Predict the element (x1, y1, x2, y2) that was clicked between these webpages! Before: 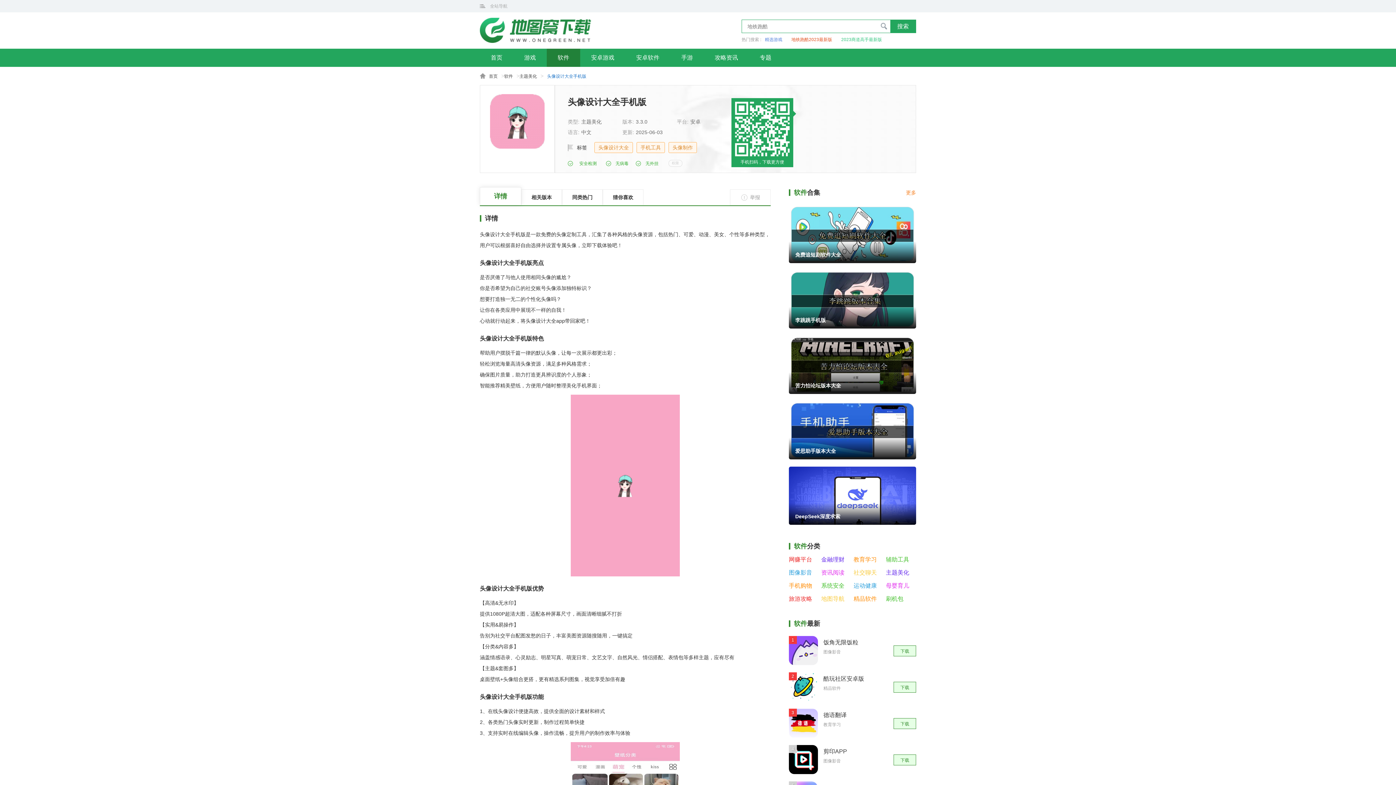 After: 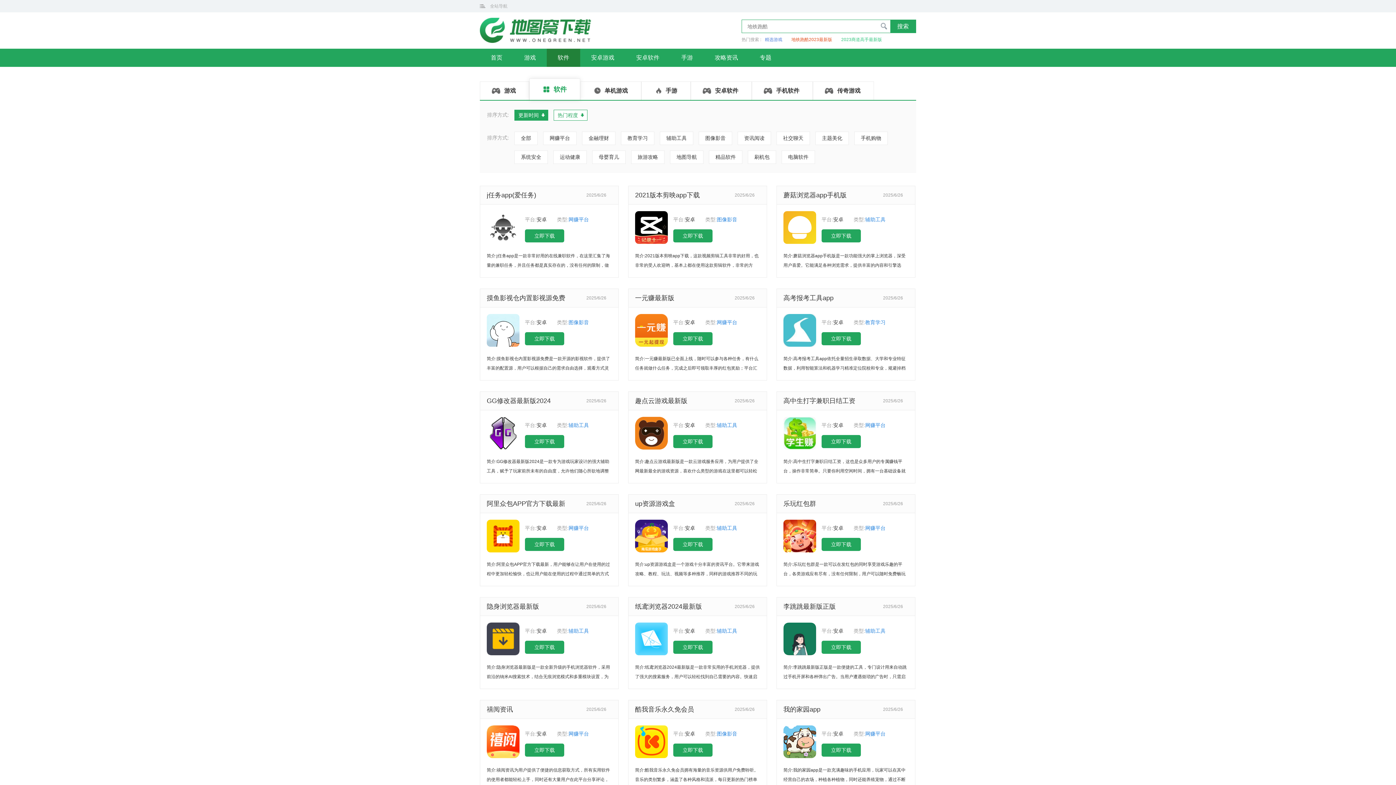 Action: bbox: (504, 67, 513, 85) label: 软件